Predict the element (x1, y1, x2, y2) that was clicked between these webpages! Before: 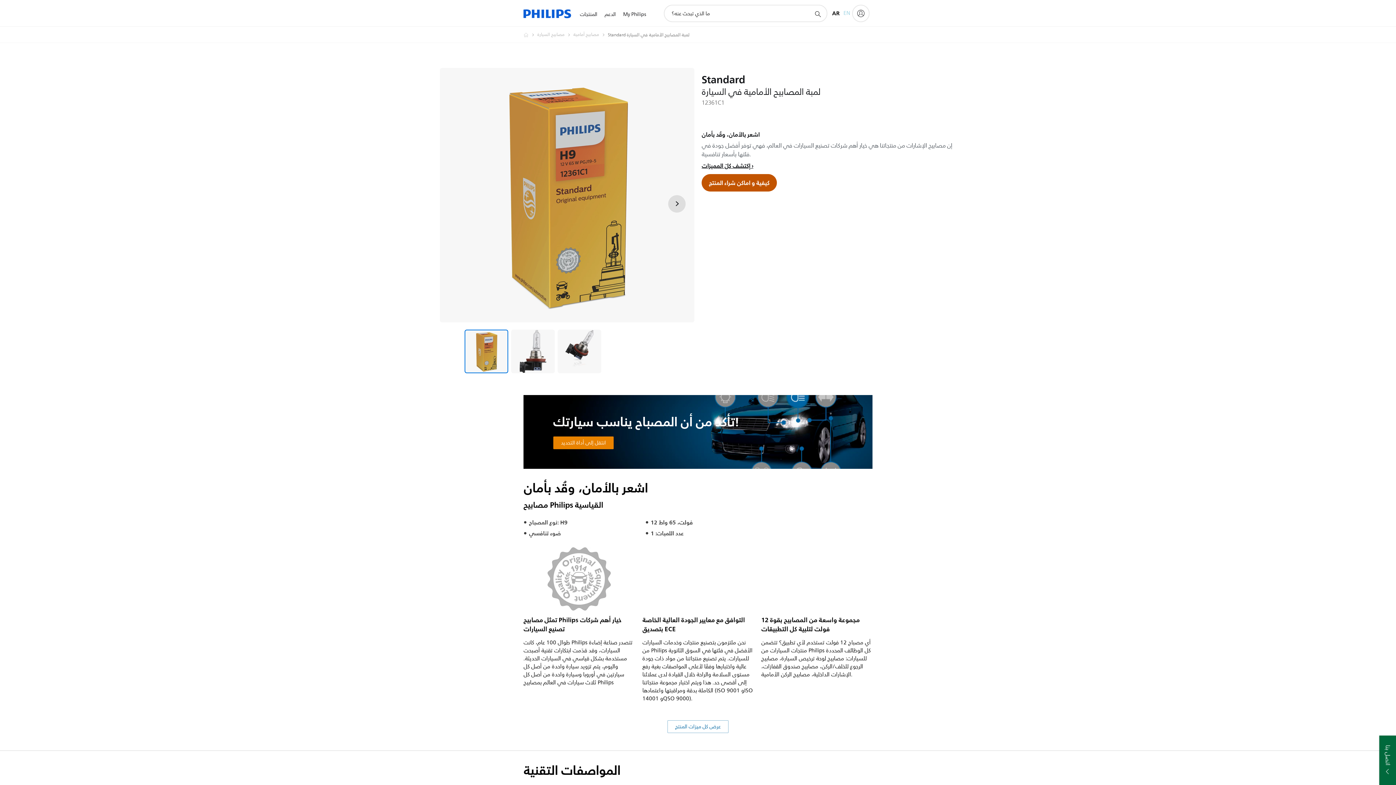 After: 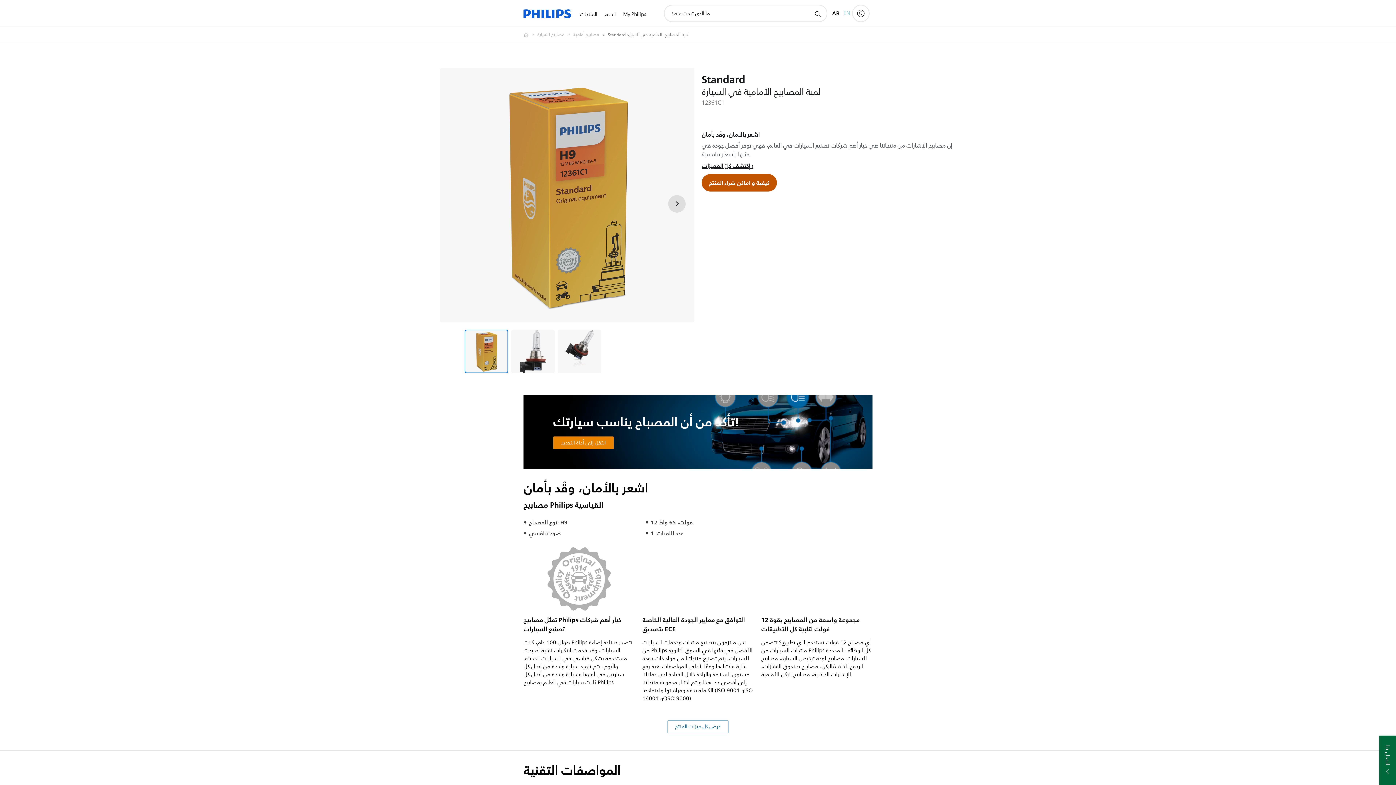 Action: label: أيقونة دعم البحث bbox: (813, 9, 822, 18)